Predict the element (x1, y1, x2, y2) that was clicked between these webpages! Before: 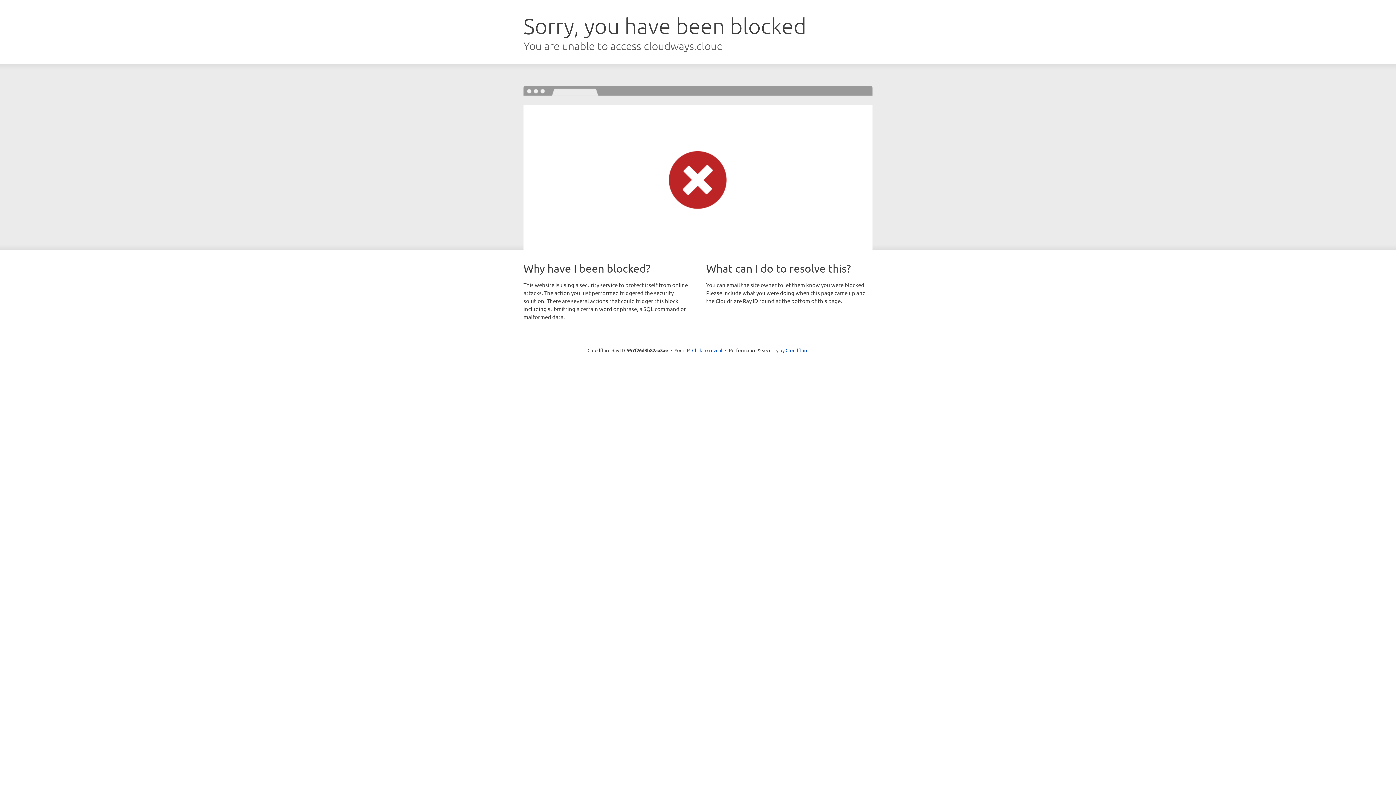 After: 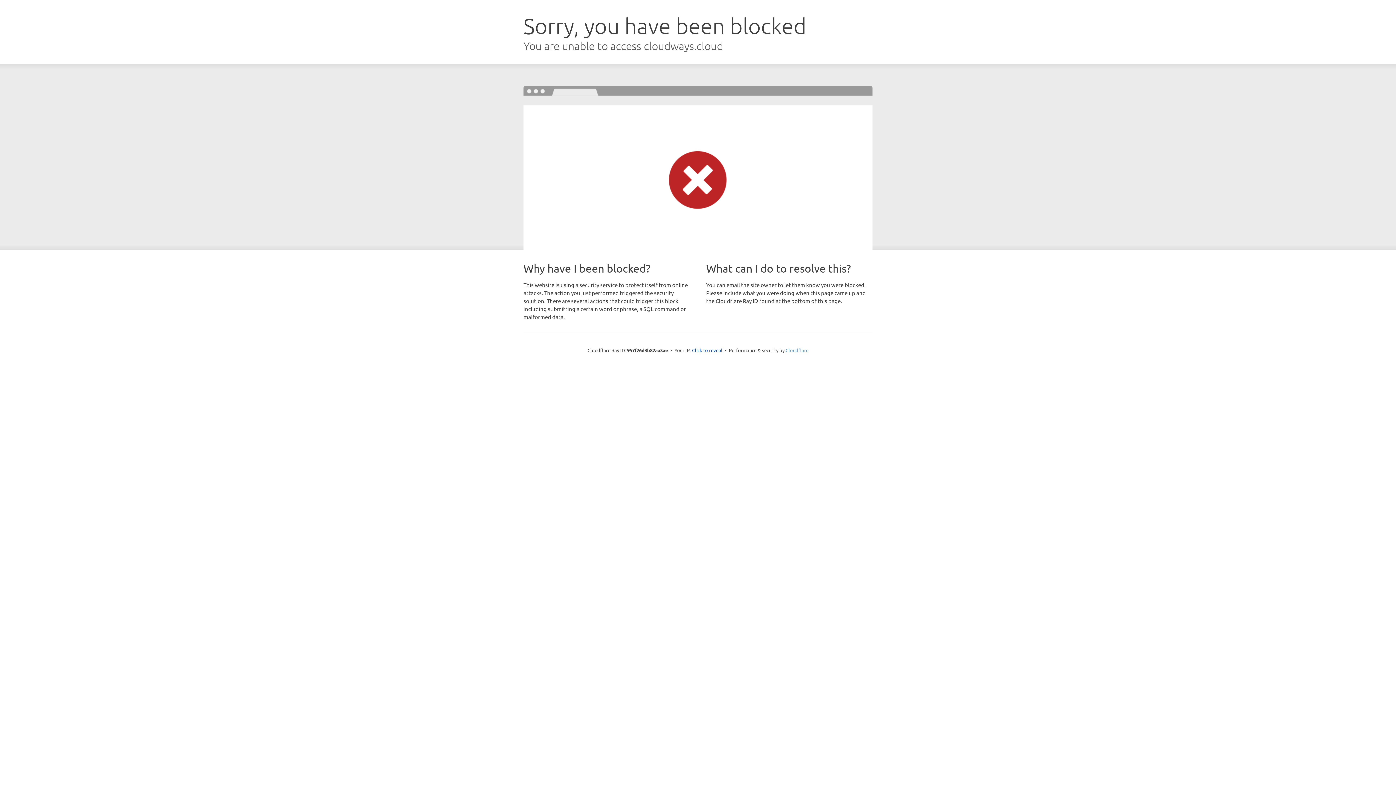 Action: label: Cloudflare bbox: (785, 347, 808, 353)